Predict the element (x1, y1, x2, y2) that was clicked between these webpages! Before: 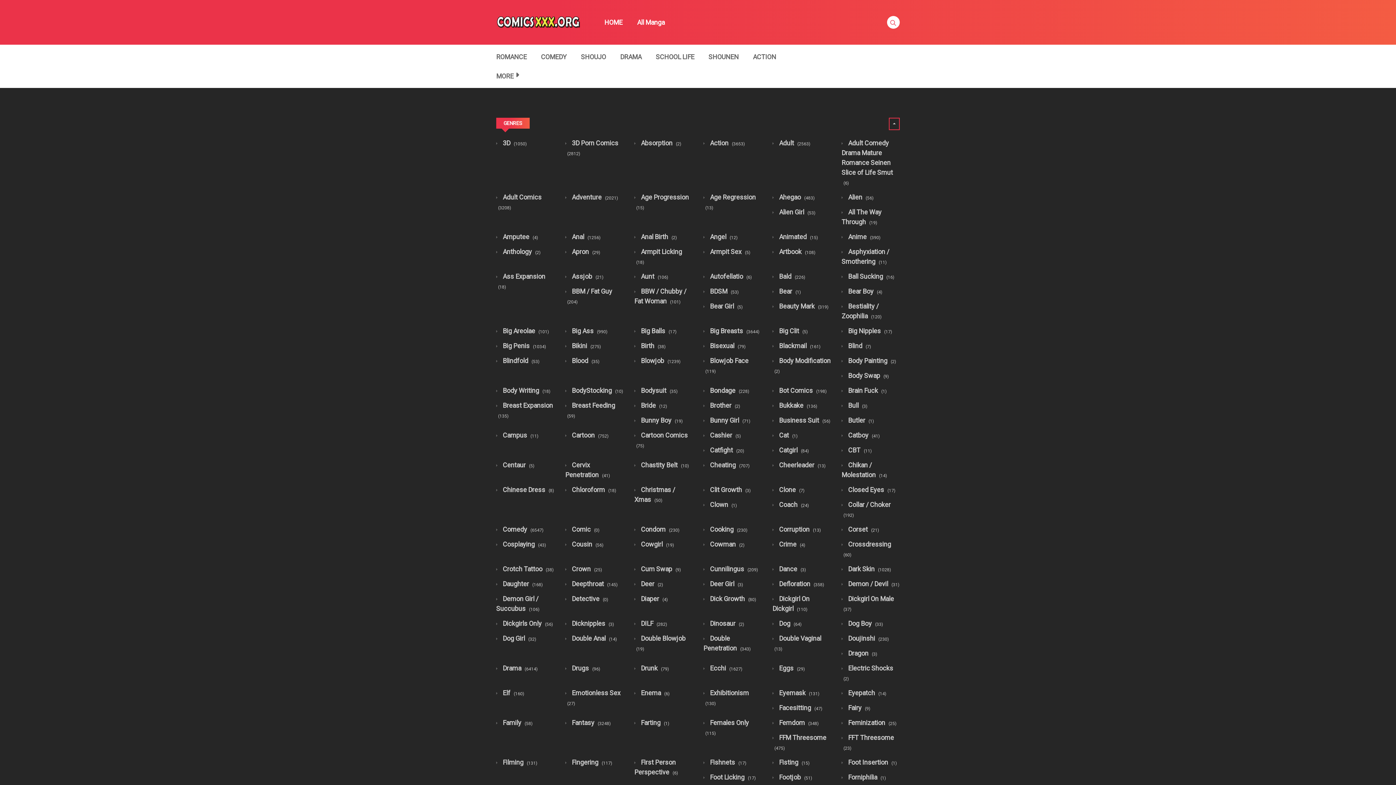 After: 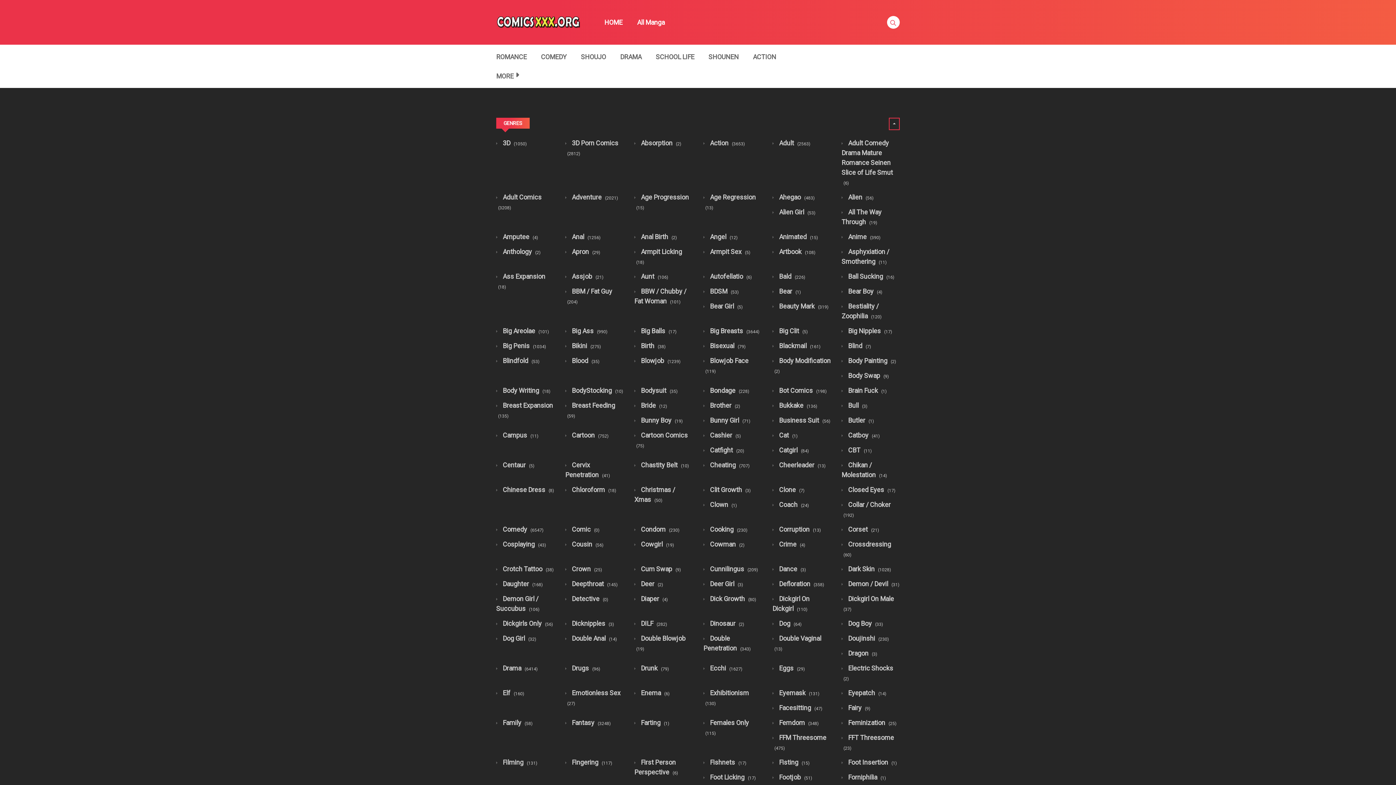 Action: label:  Catfight (20) bbox: (703, 446, 744, 454)